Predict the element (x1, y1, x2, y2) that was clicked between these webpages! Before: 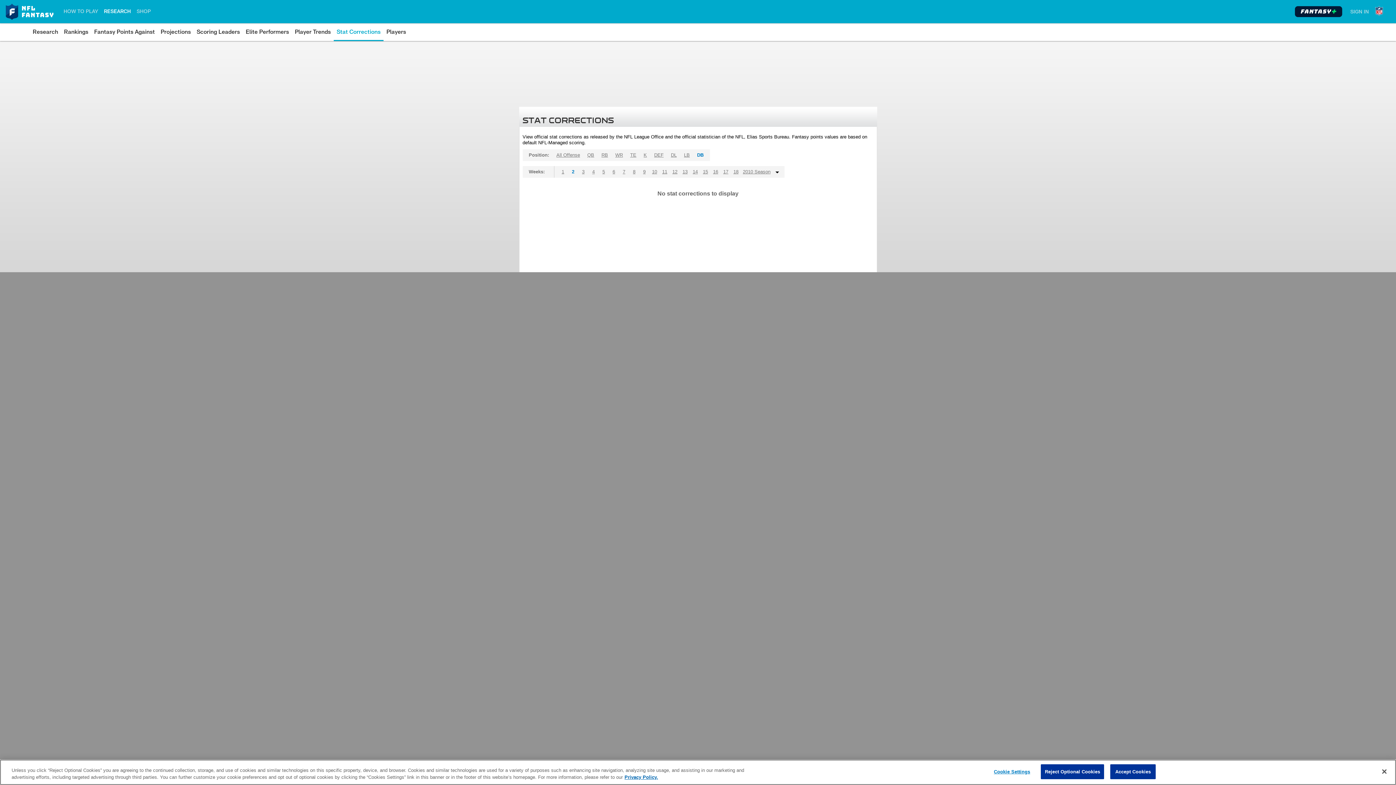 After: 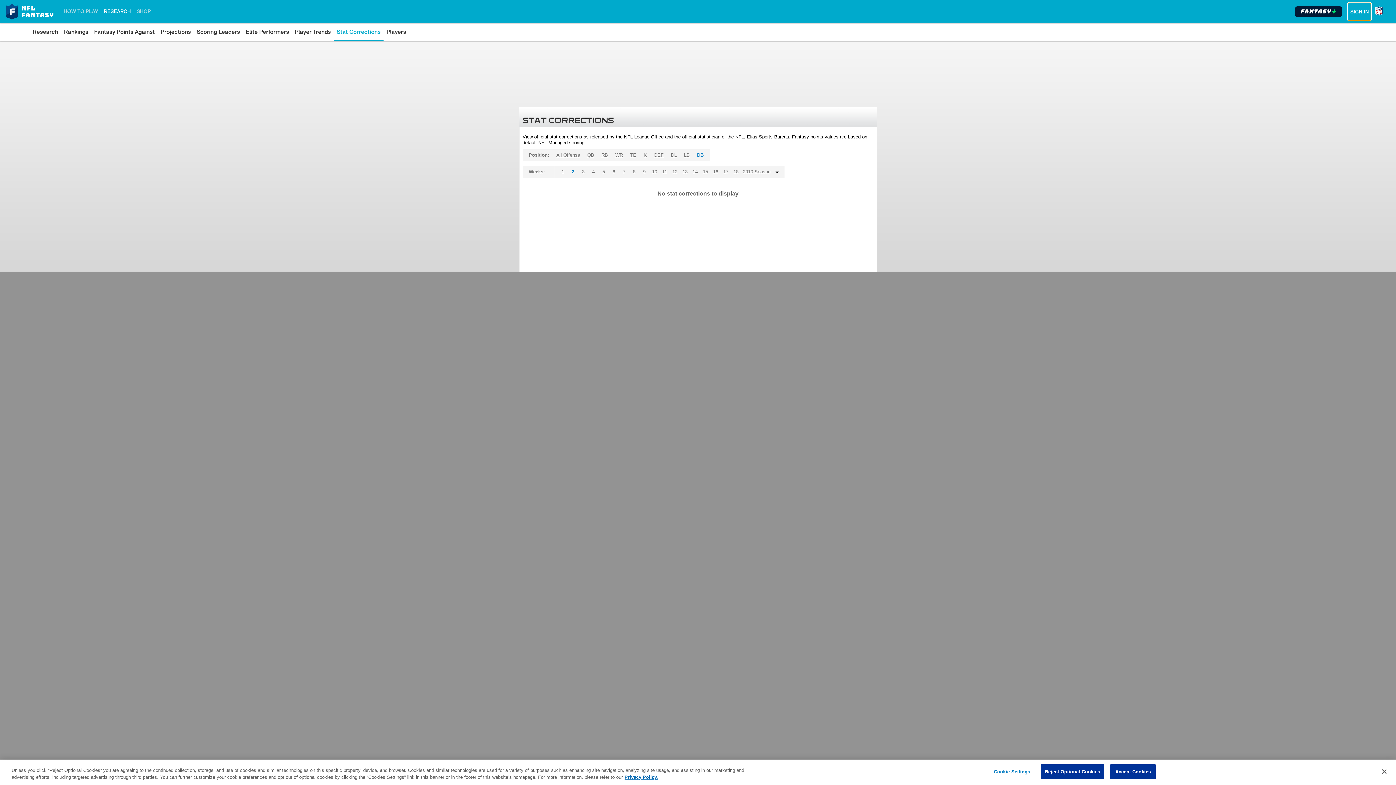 Action: bbox: (1348, 2, 1371, 20) label: SIGN IN